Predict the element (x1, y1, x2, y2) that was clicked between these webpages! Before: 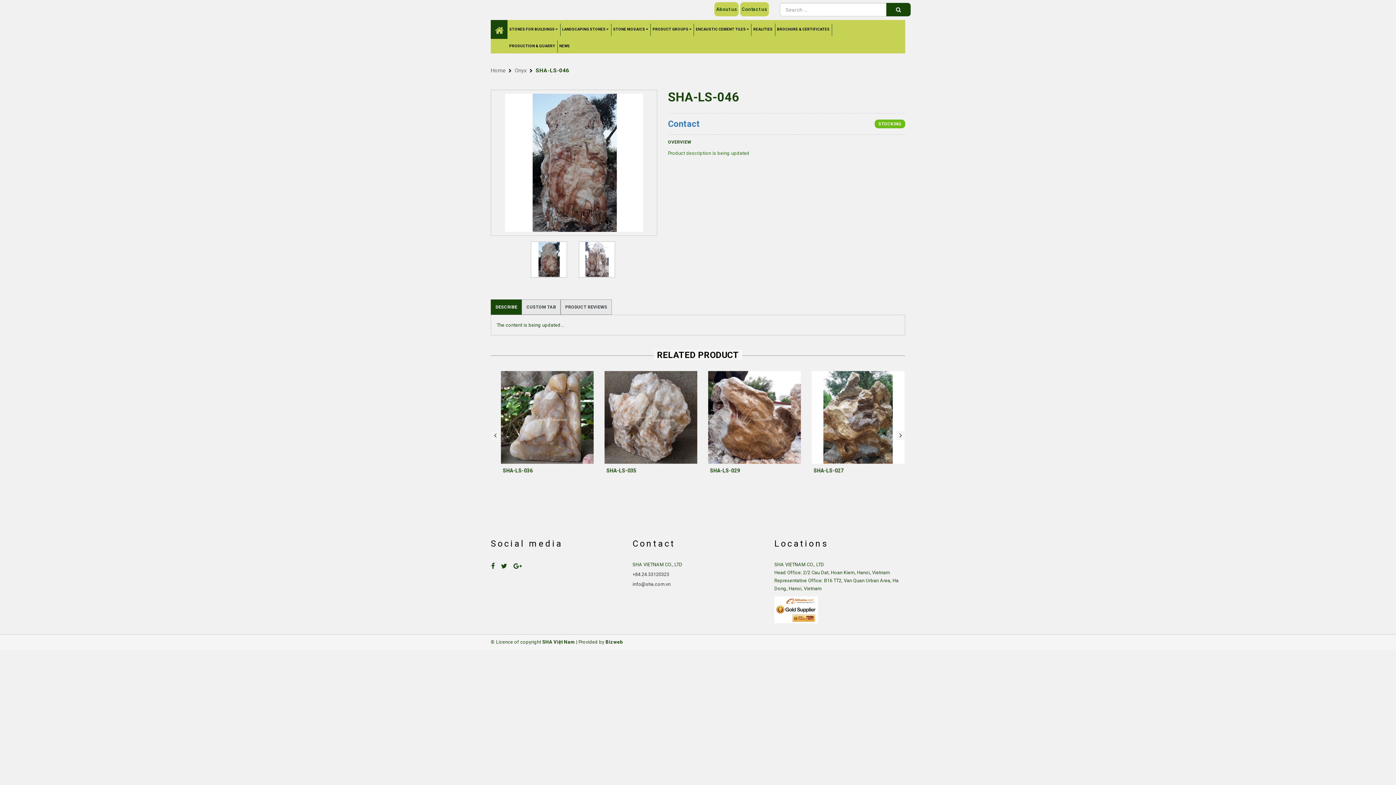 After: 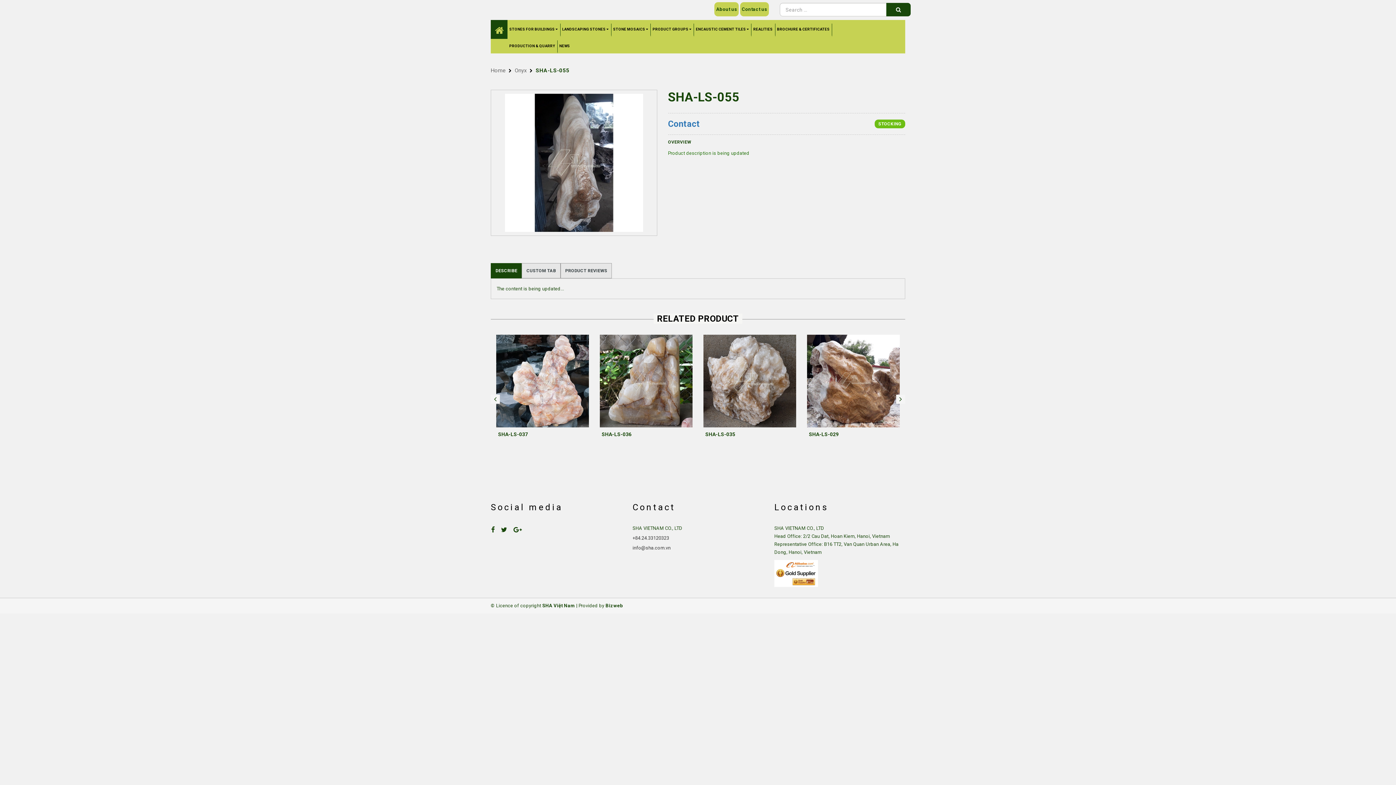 Action: bbox: (498, 468, 528, 473) label: SHA-LS-055